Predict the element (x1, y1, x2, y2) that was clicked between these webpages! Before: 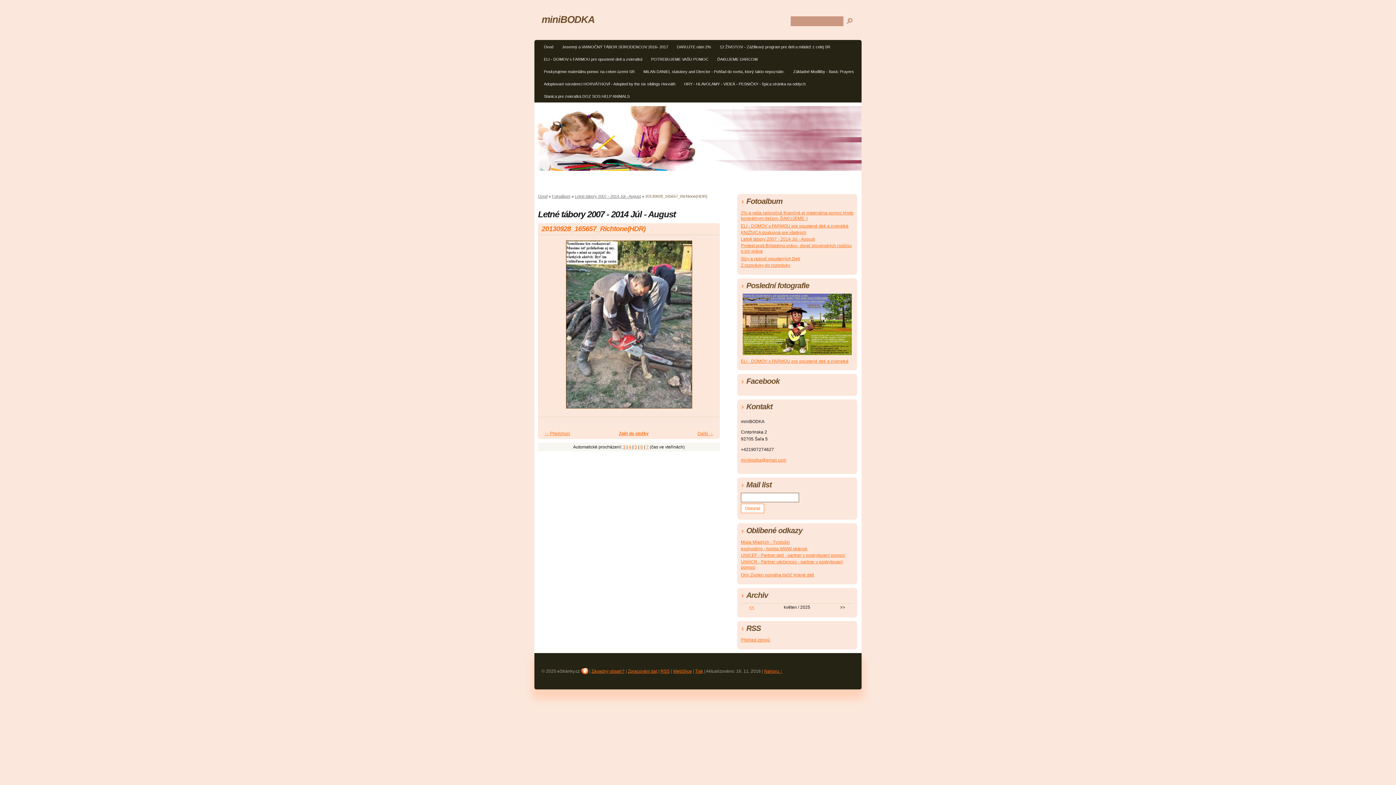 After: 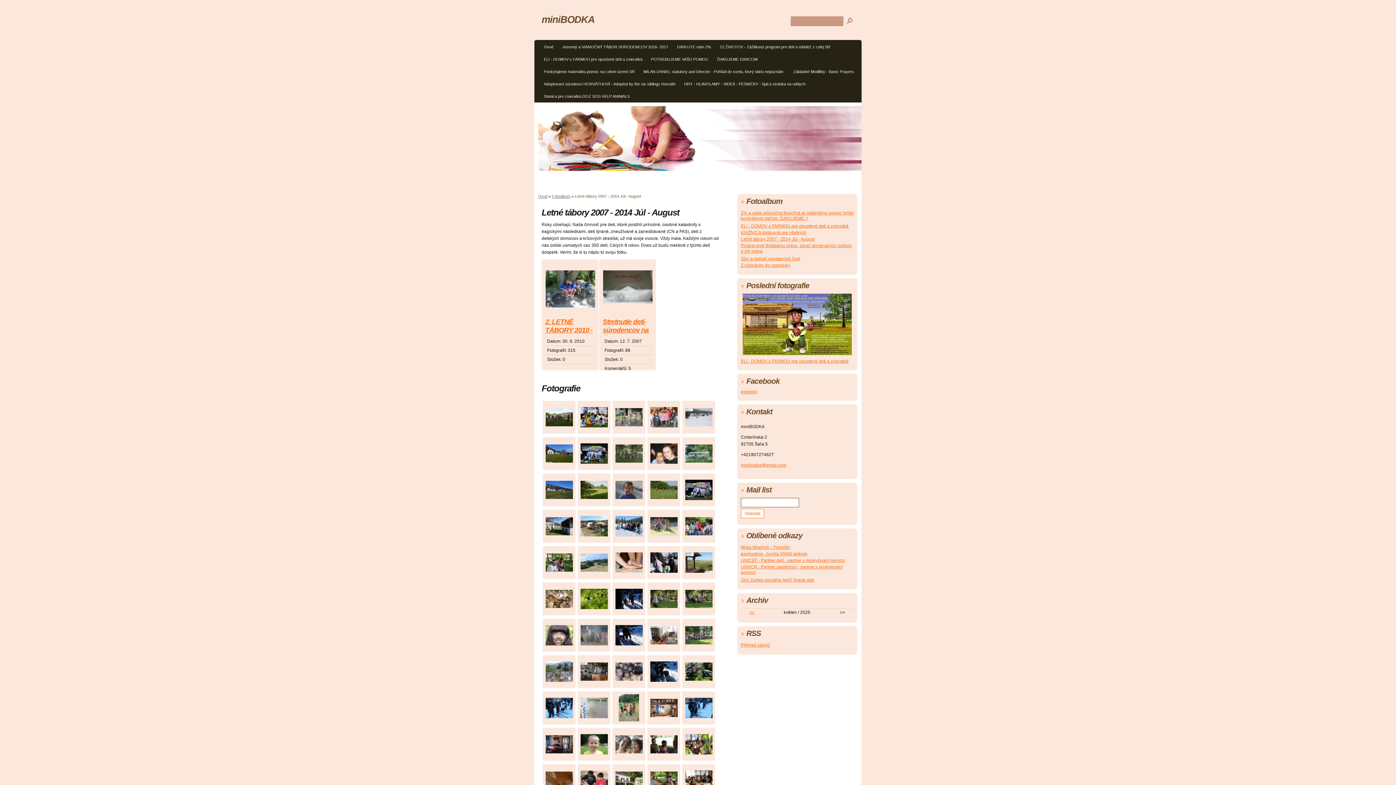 Action: label: Zpět do složky bbox: (619, 431, 648, 436)